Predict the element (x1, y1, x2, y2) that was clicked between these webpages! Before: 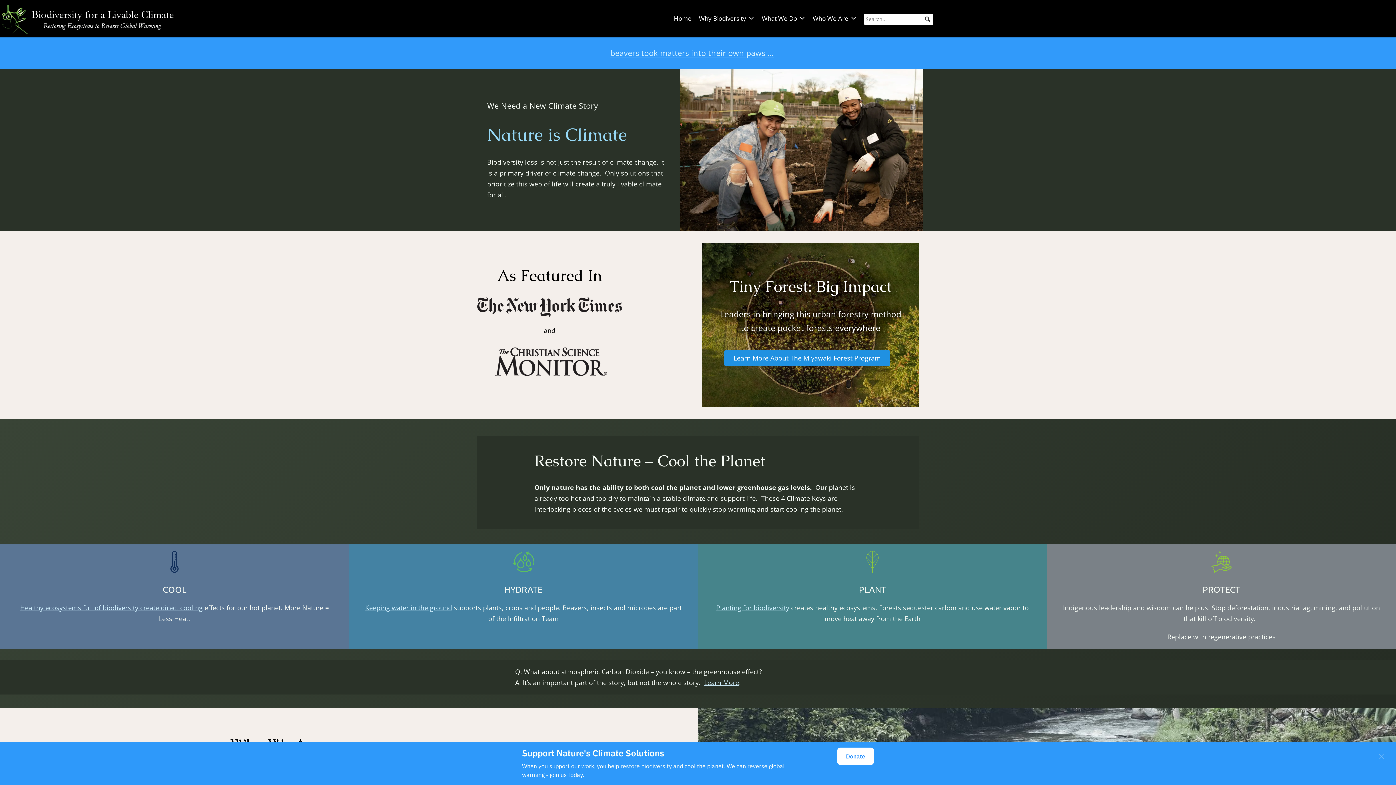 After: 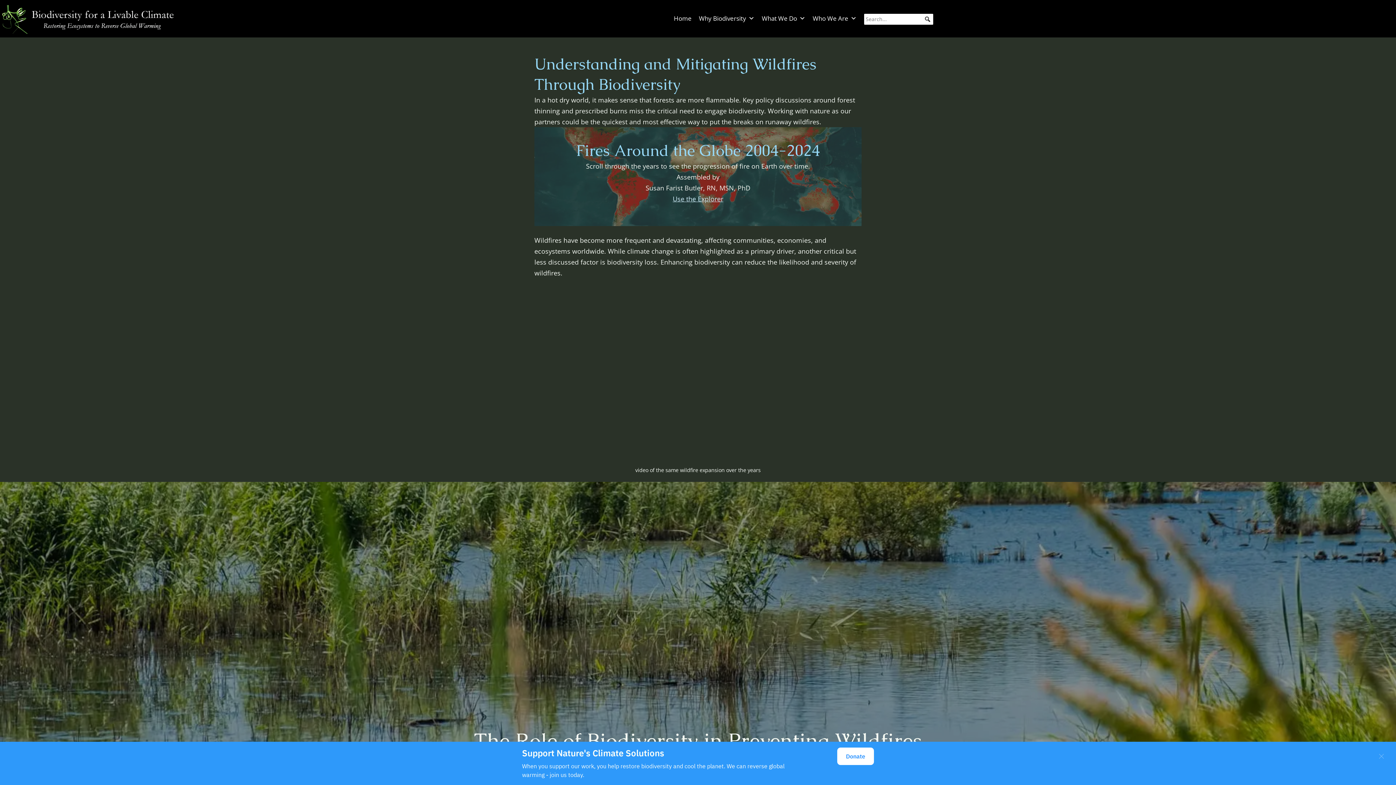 Action: label: Mitigating Wildfires Through Biodiversity bbox: (622, 47, 774, 58)